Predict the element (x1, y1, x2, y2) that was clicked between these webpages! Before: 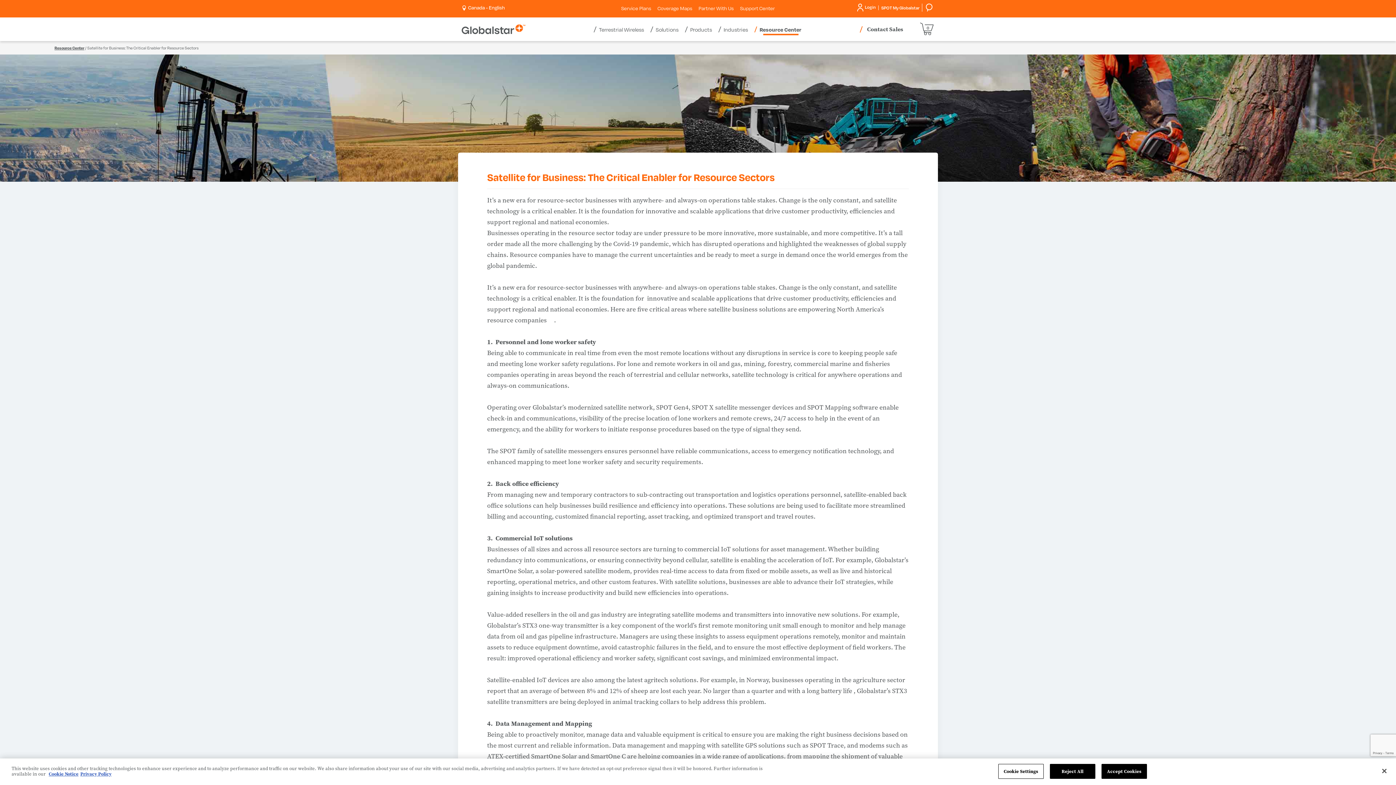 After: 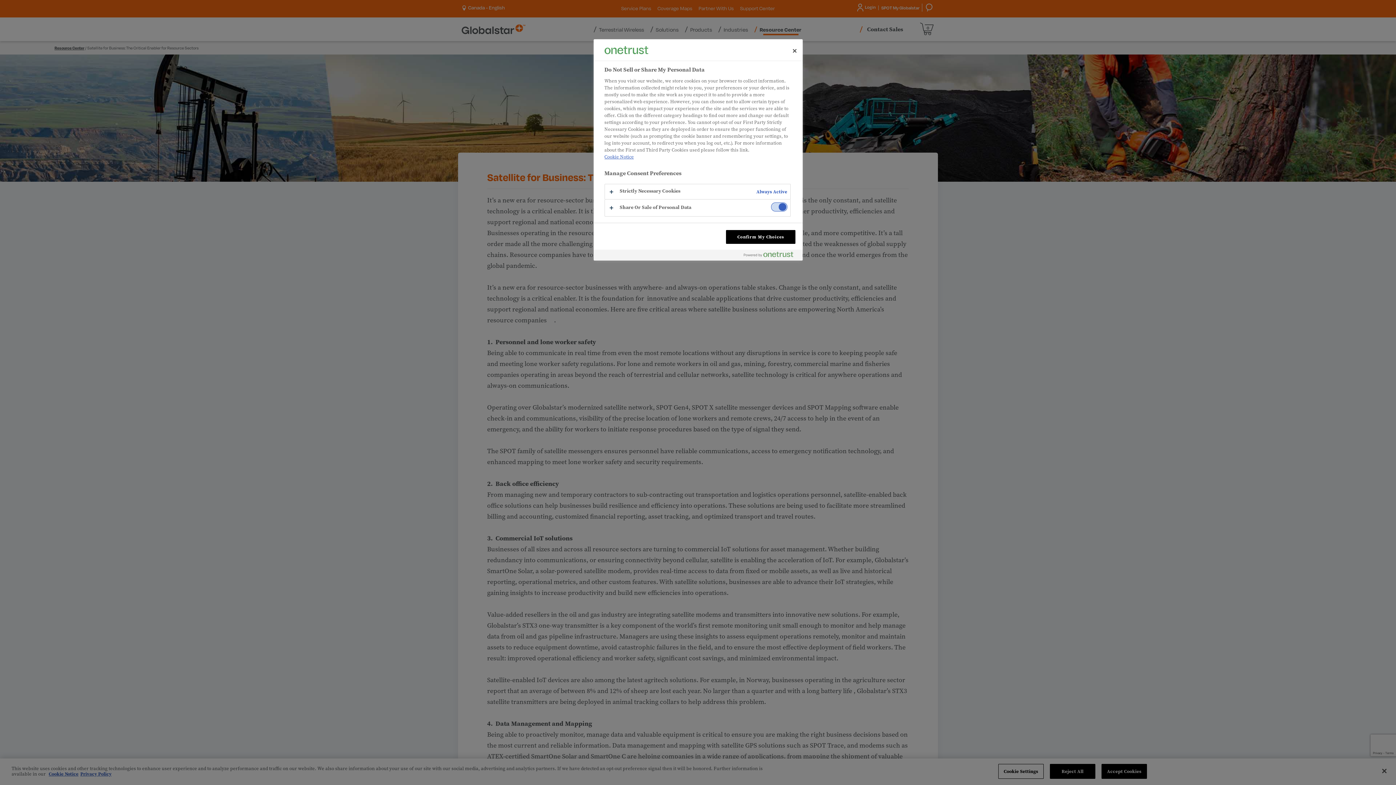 Action: label: Cookie Settings bbox: (998, 764, 1043, 779)